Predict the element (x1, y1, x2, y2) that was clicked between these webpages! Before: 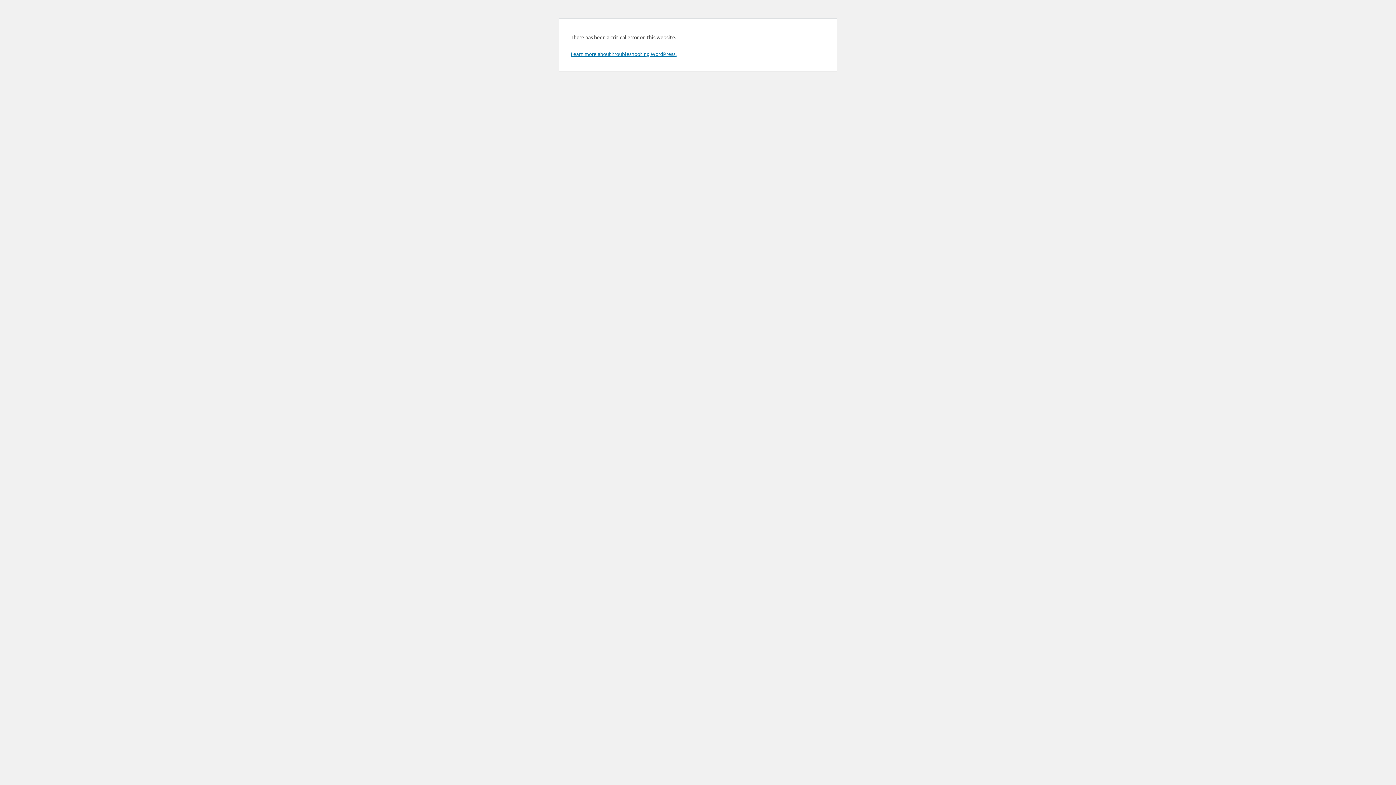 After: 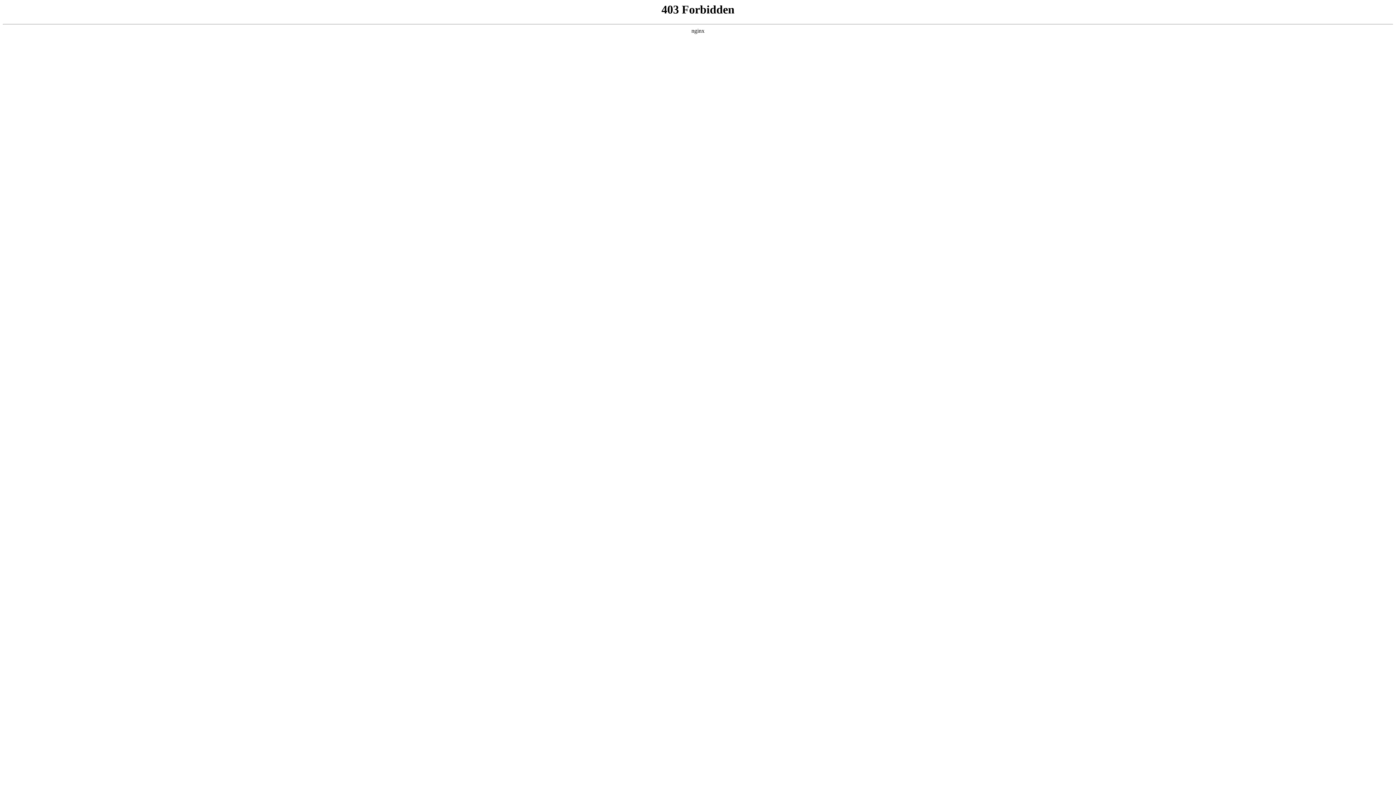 Action: label: Learn more about troubleshooting WordPress. bbox: (570, 50, 676, 57)